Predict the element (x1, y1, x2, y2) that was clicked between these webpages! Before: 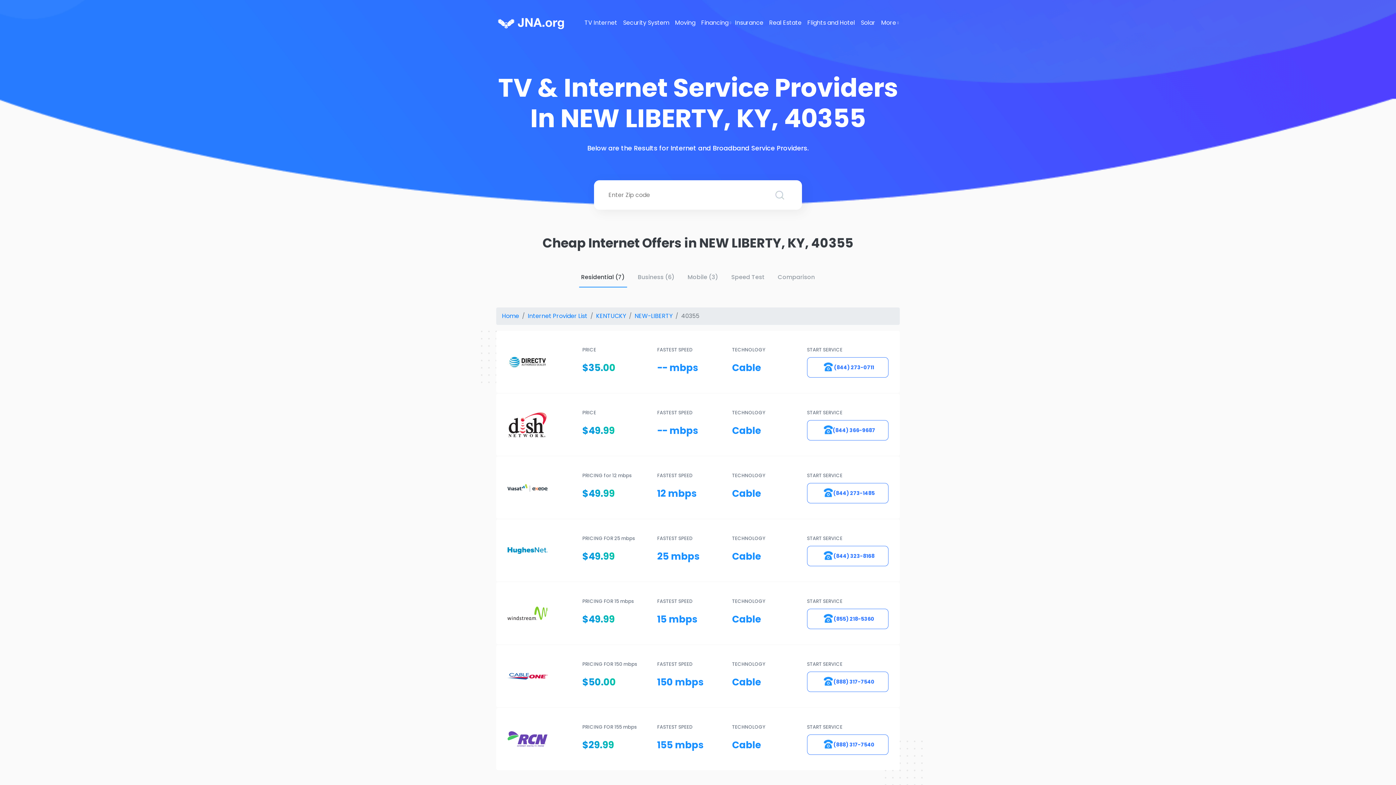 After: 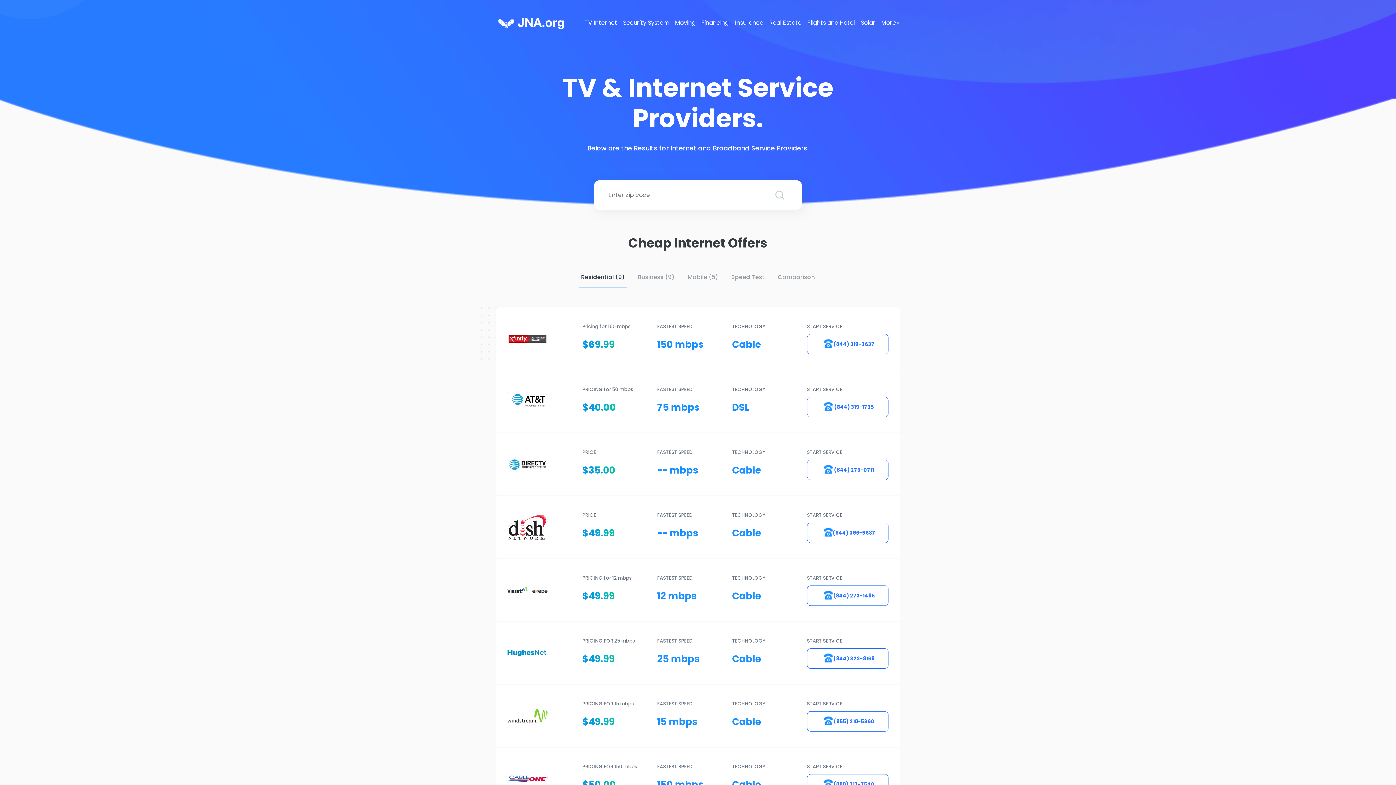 Action: bbox: (581, 17, 620, 28) label: TV Internet